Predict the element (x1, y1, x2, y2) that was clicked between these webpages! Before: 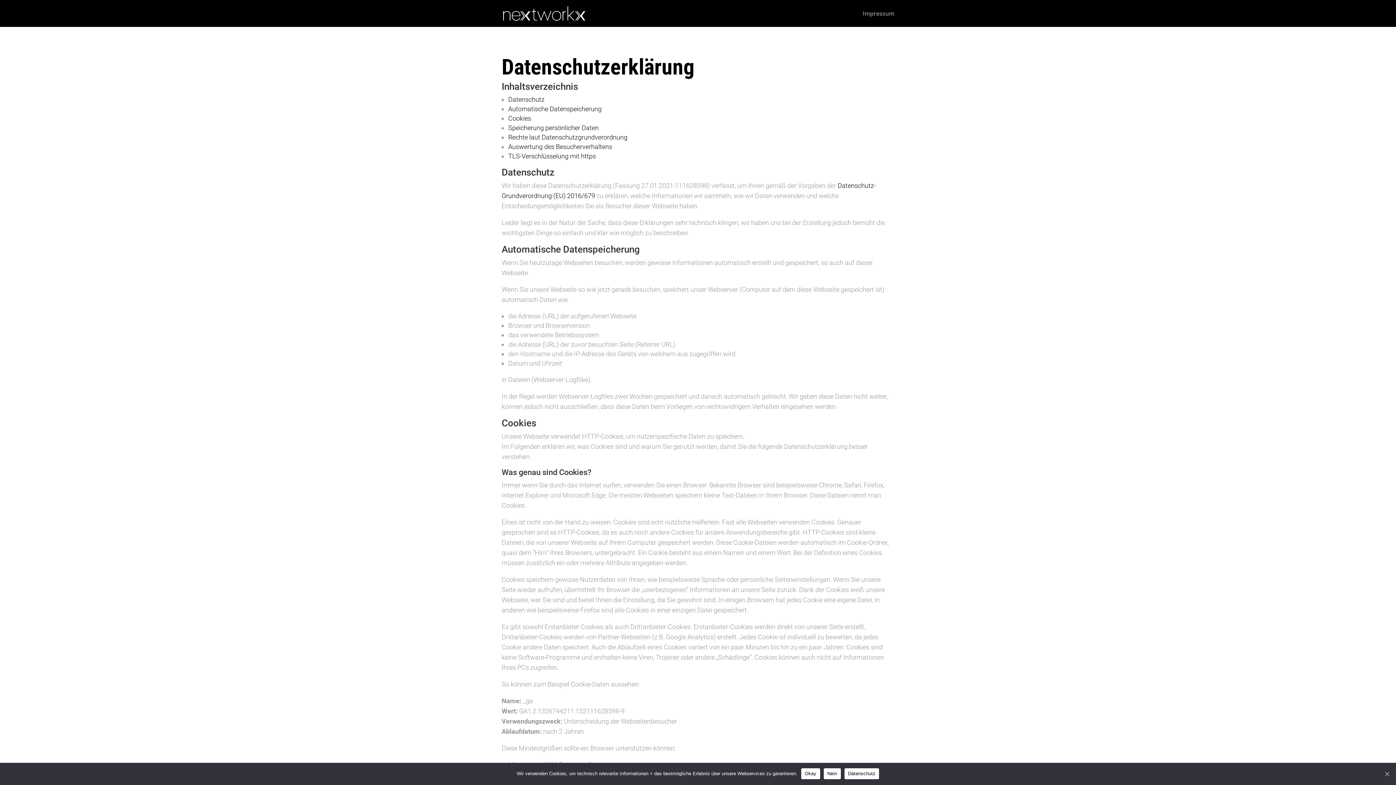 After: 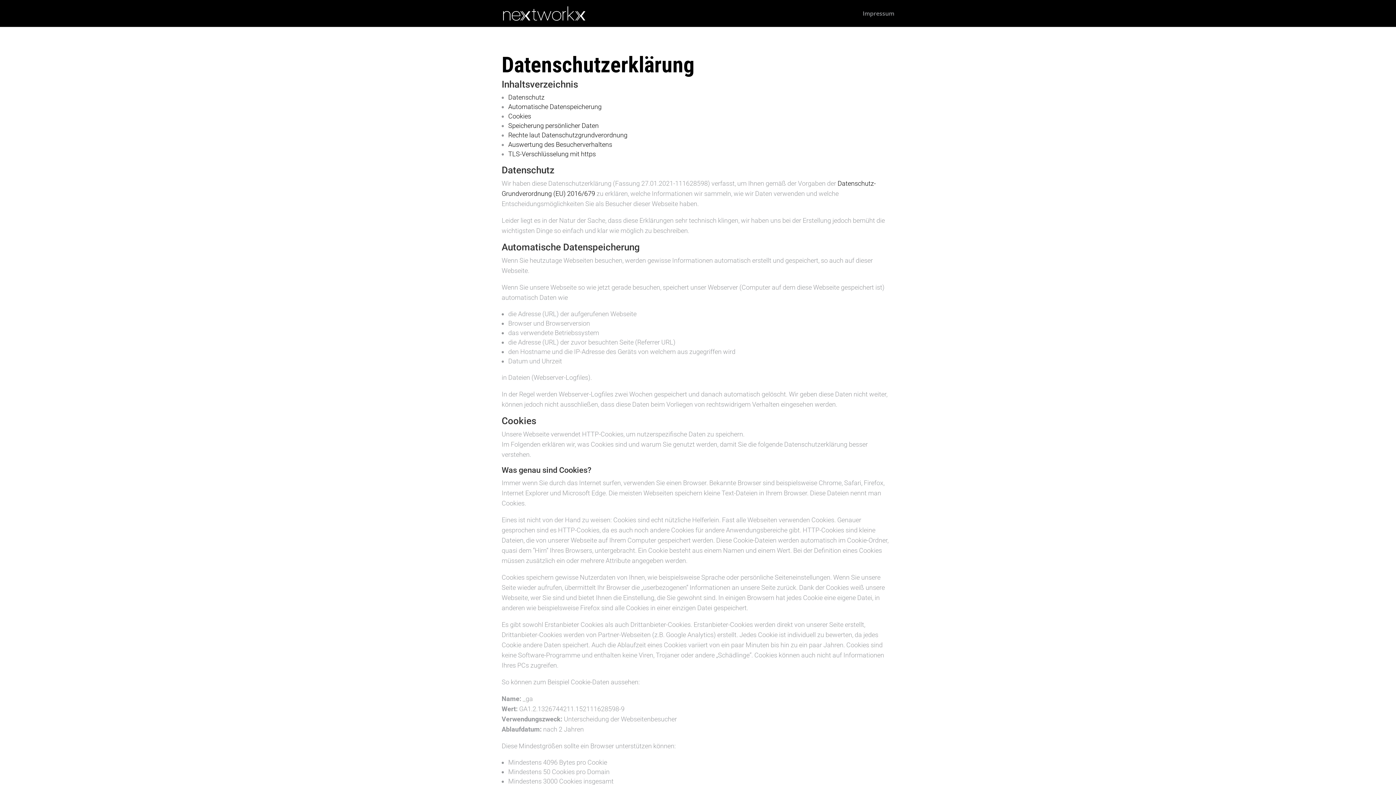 Action: label: Nein bbox: (823, 768, 840, 779)